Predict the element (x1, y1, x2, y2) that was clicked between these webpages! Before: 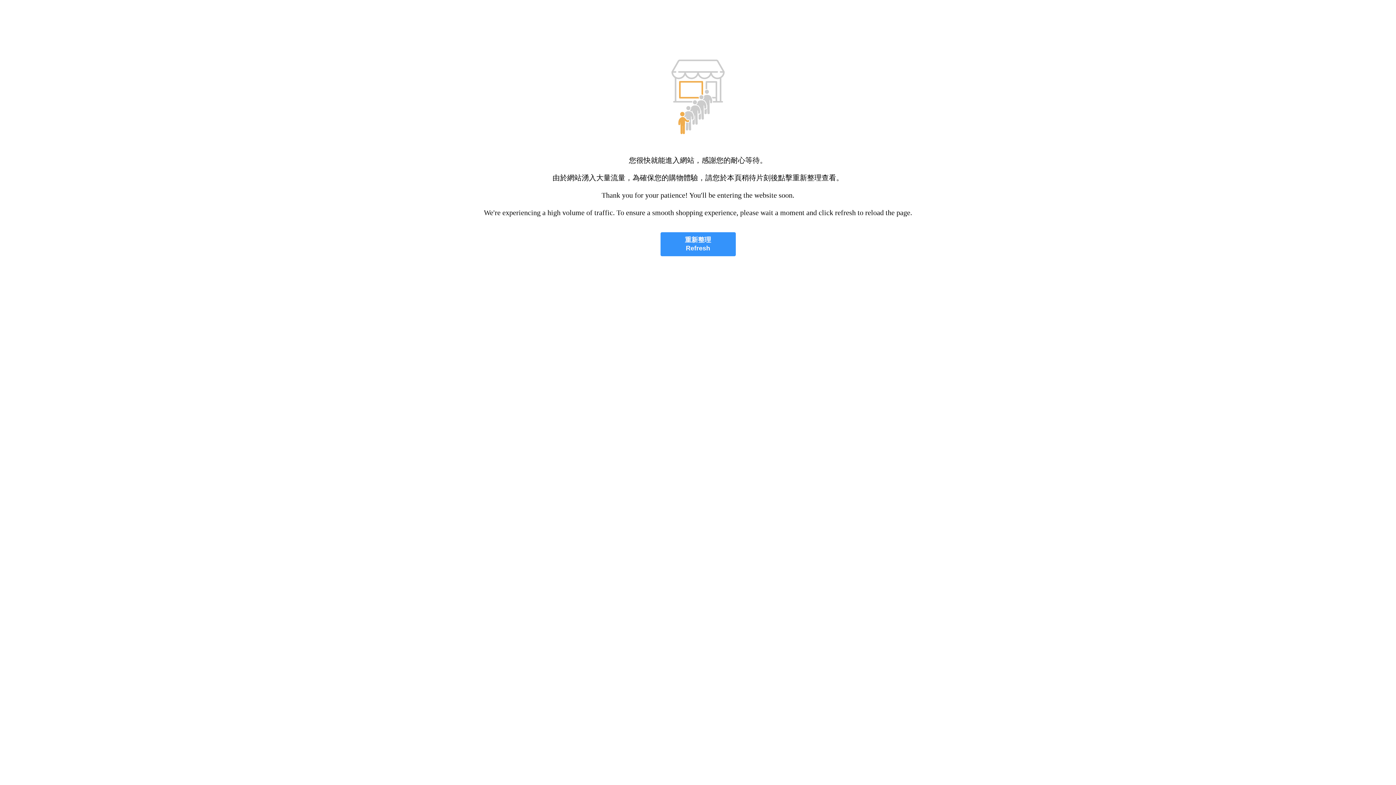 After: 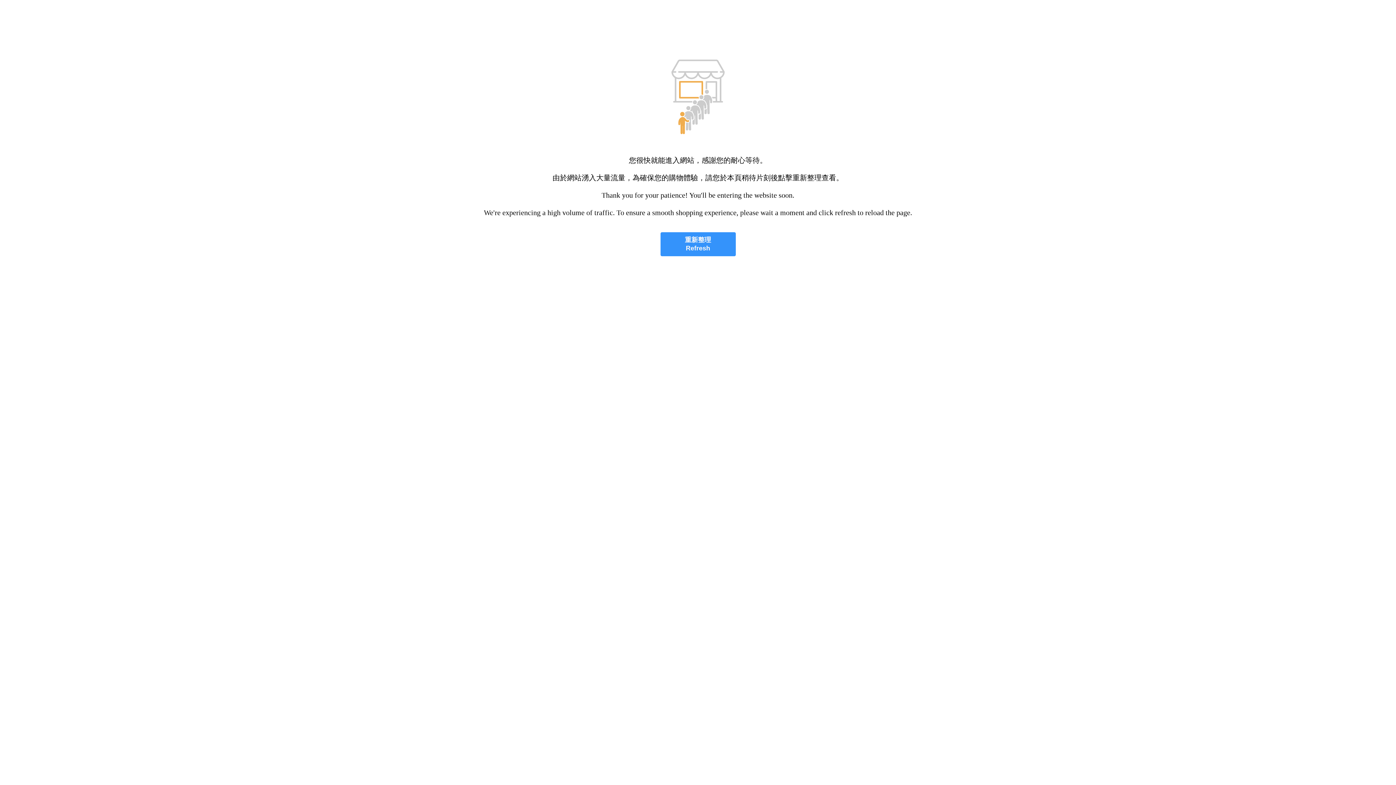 Action: bbox: (660, 232, 735, 256) label: 重新整理
Refresh